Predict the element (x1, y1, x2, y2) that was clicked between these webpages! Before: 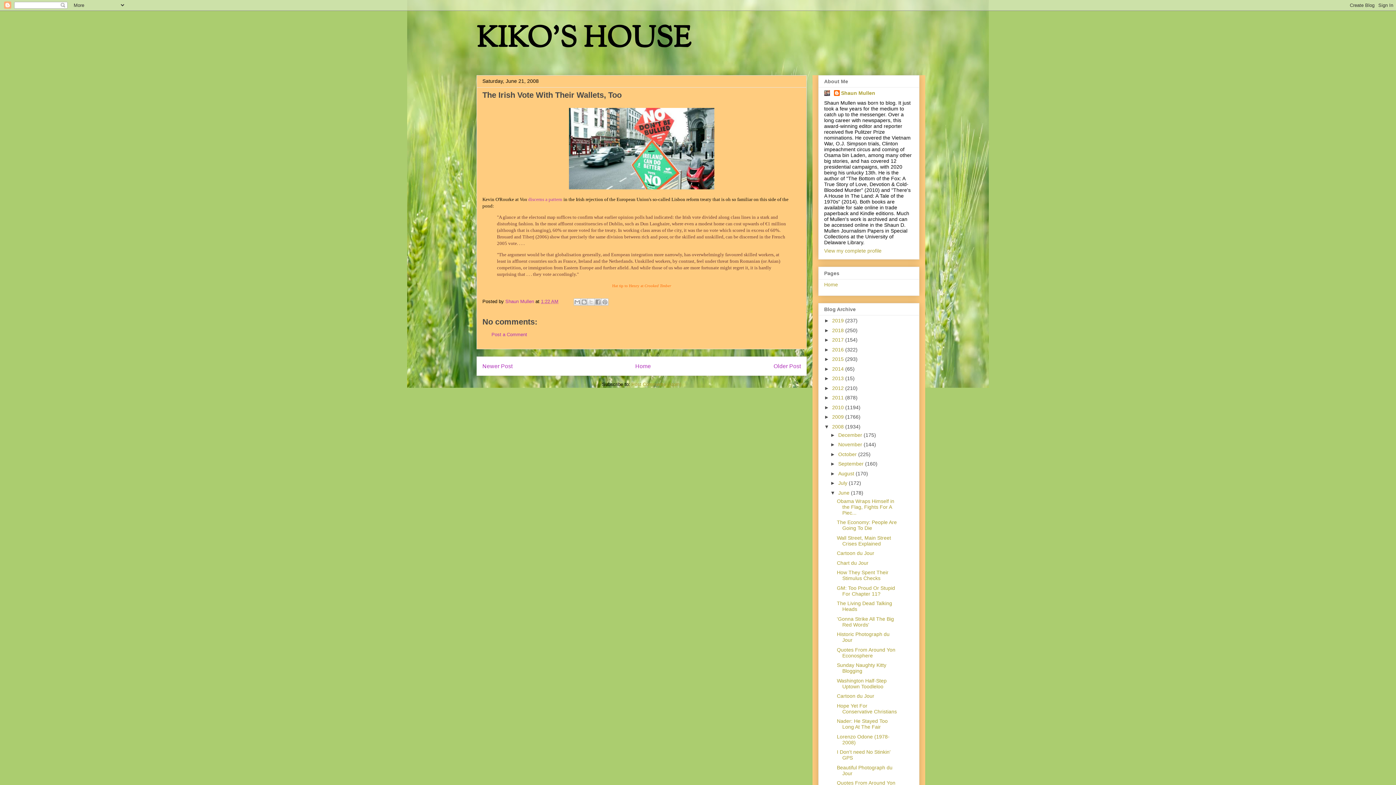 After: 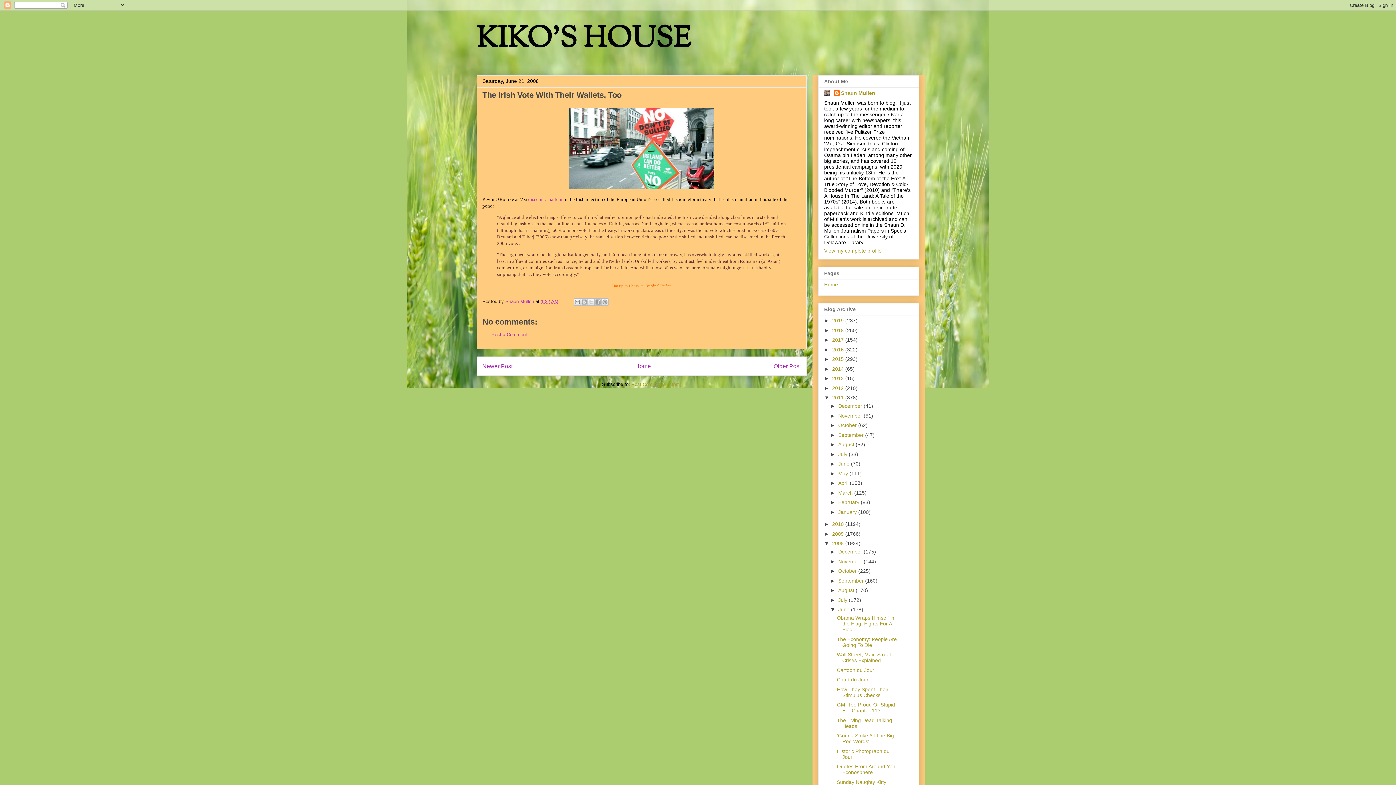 Action: bbox: (824, 394, 832, 400) label: ►  